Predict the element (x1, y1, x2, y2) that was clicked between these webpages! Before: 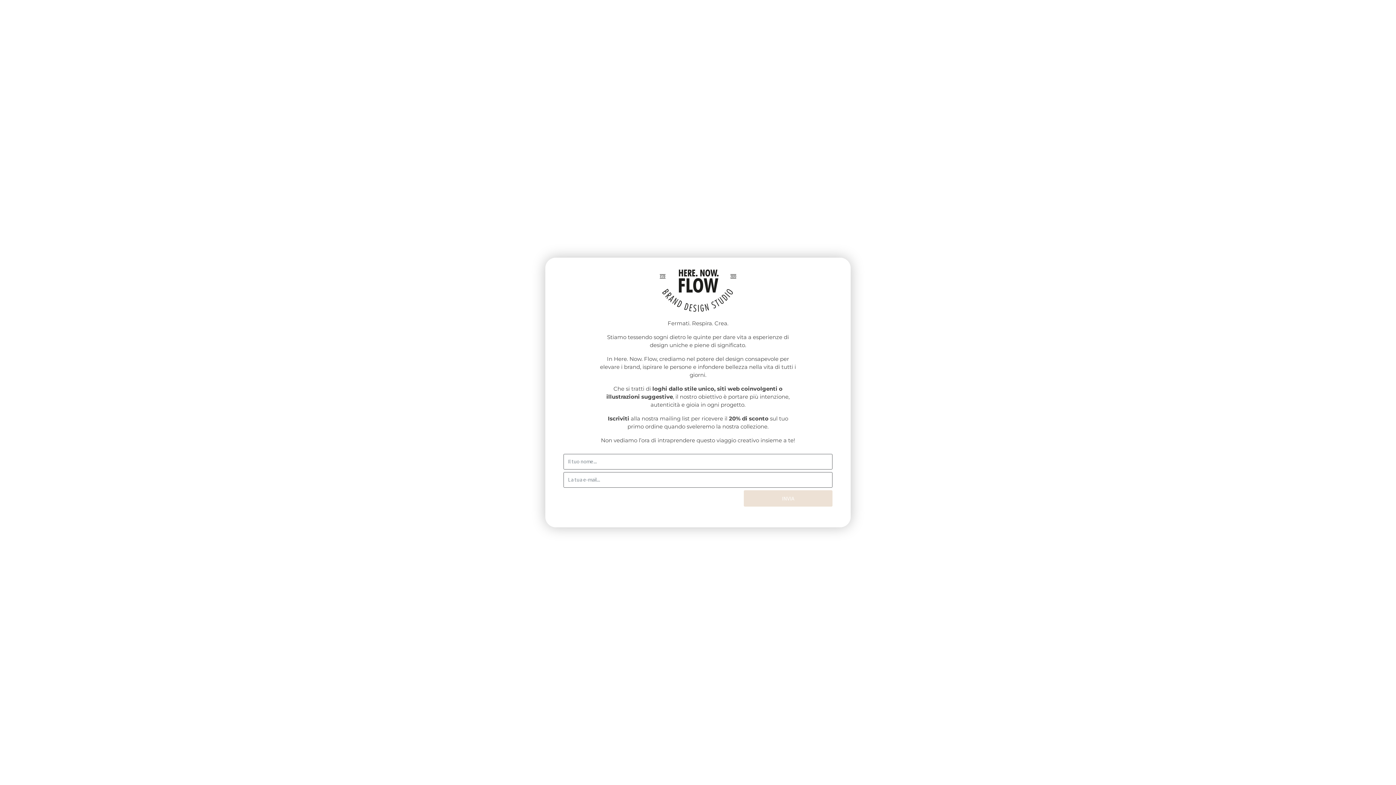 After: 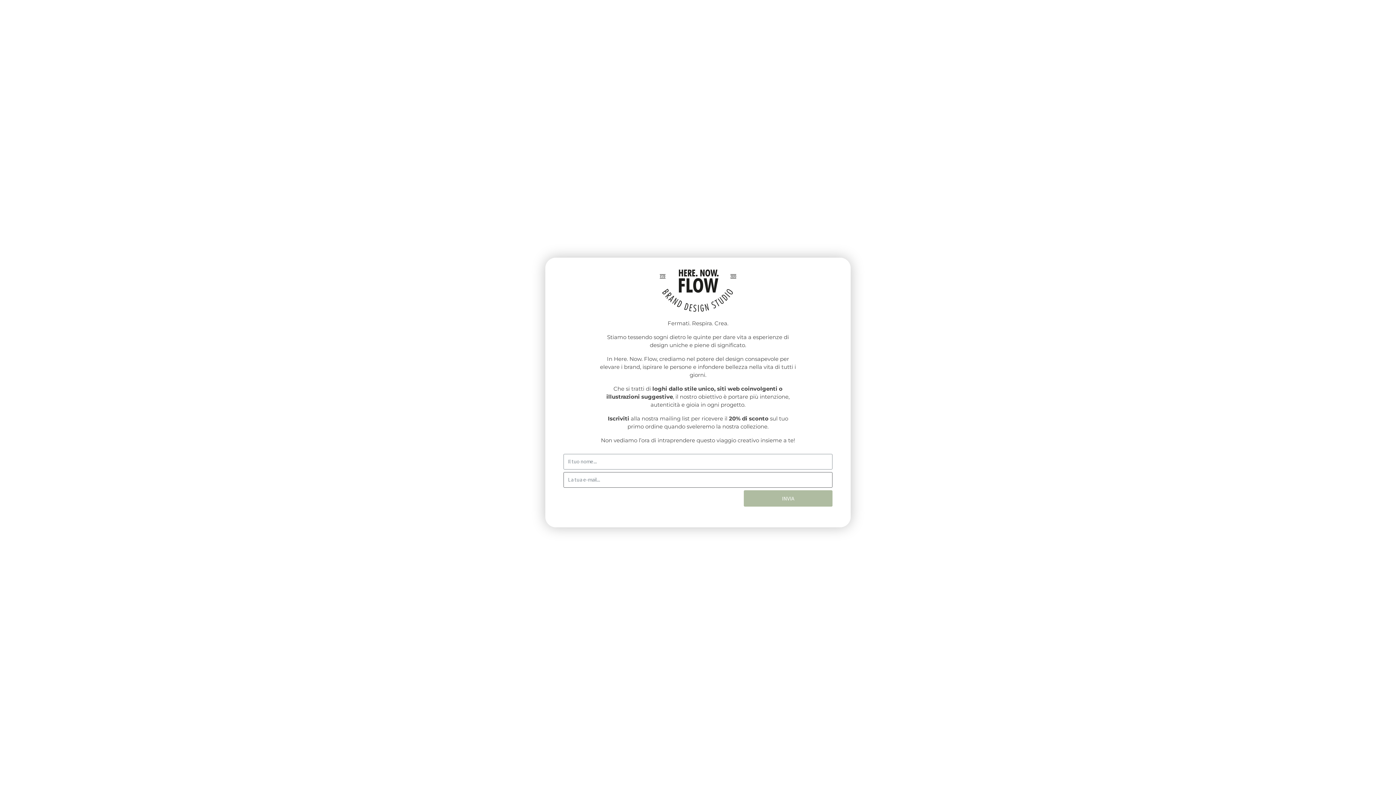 Action: label: INVIA bbox: (743, 490, 832, 507)